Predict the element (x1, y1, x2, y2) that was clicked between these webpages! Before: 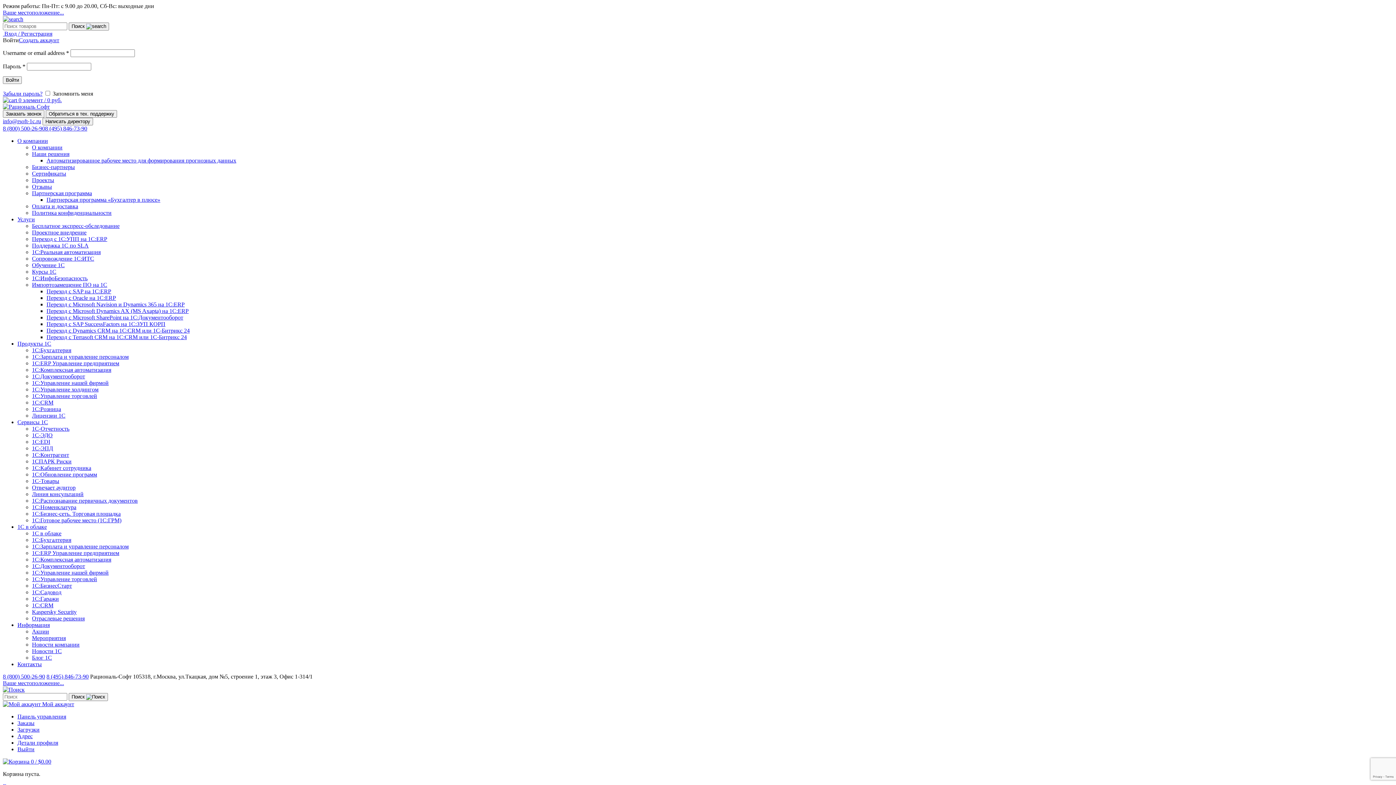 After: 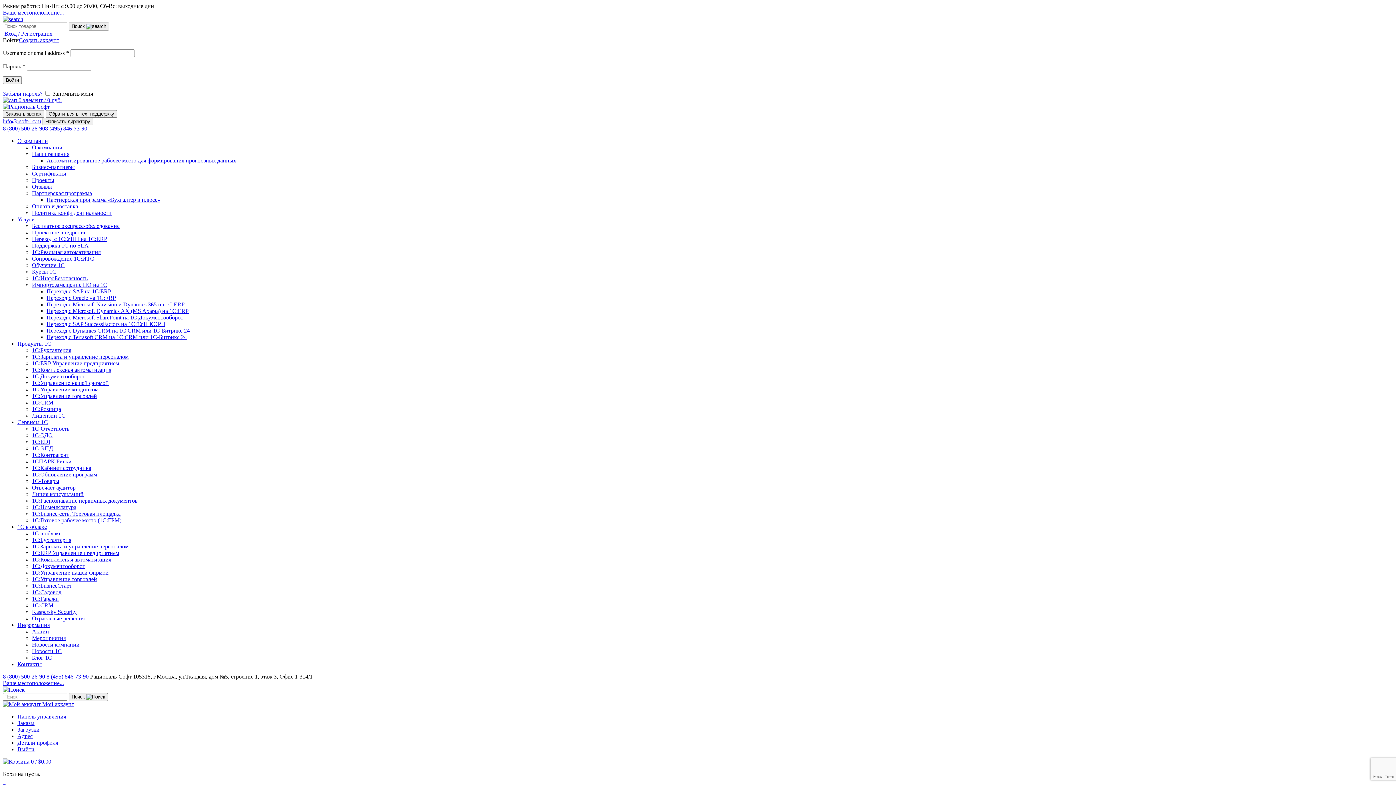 Action: bbox: (32, 497, 137, 504) label: 1С:Распознавание первичных документов